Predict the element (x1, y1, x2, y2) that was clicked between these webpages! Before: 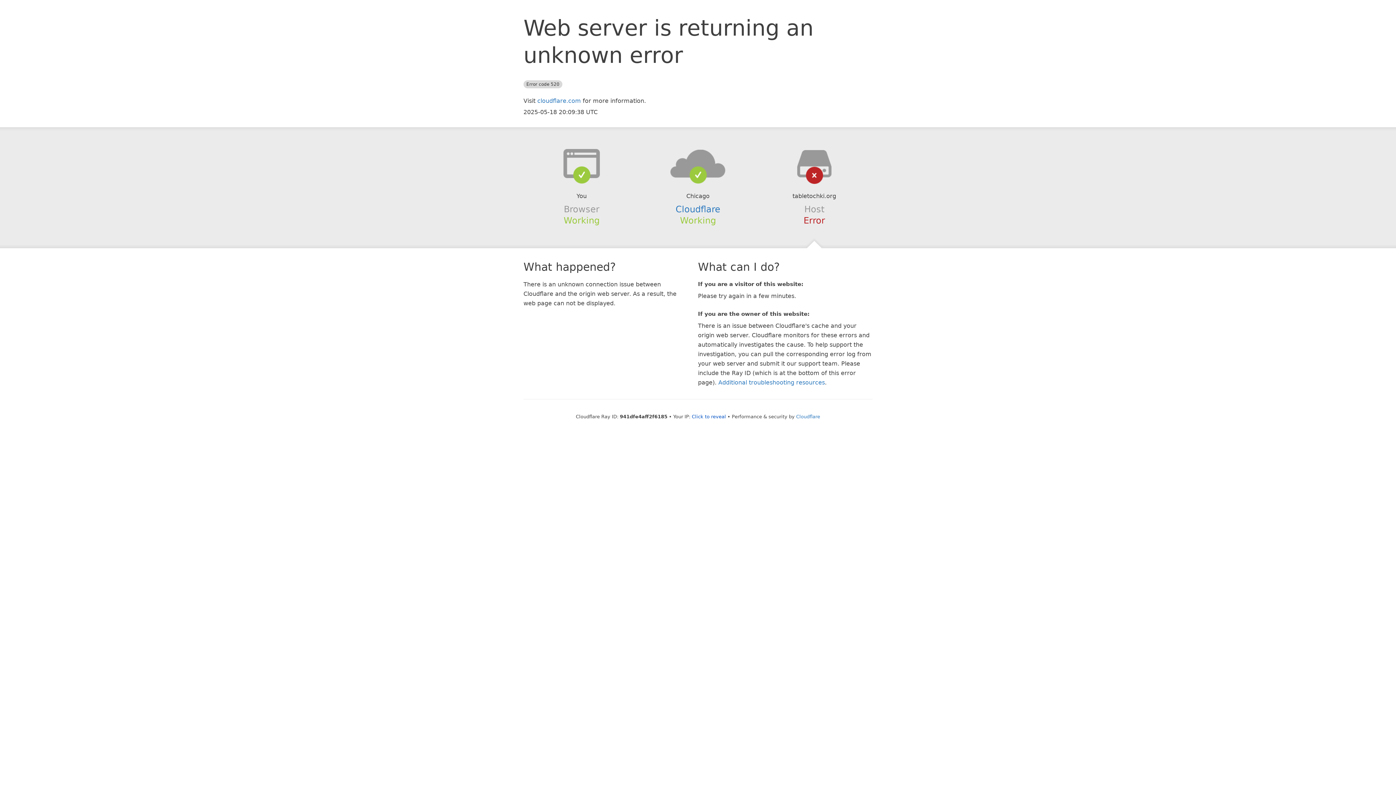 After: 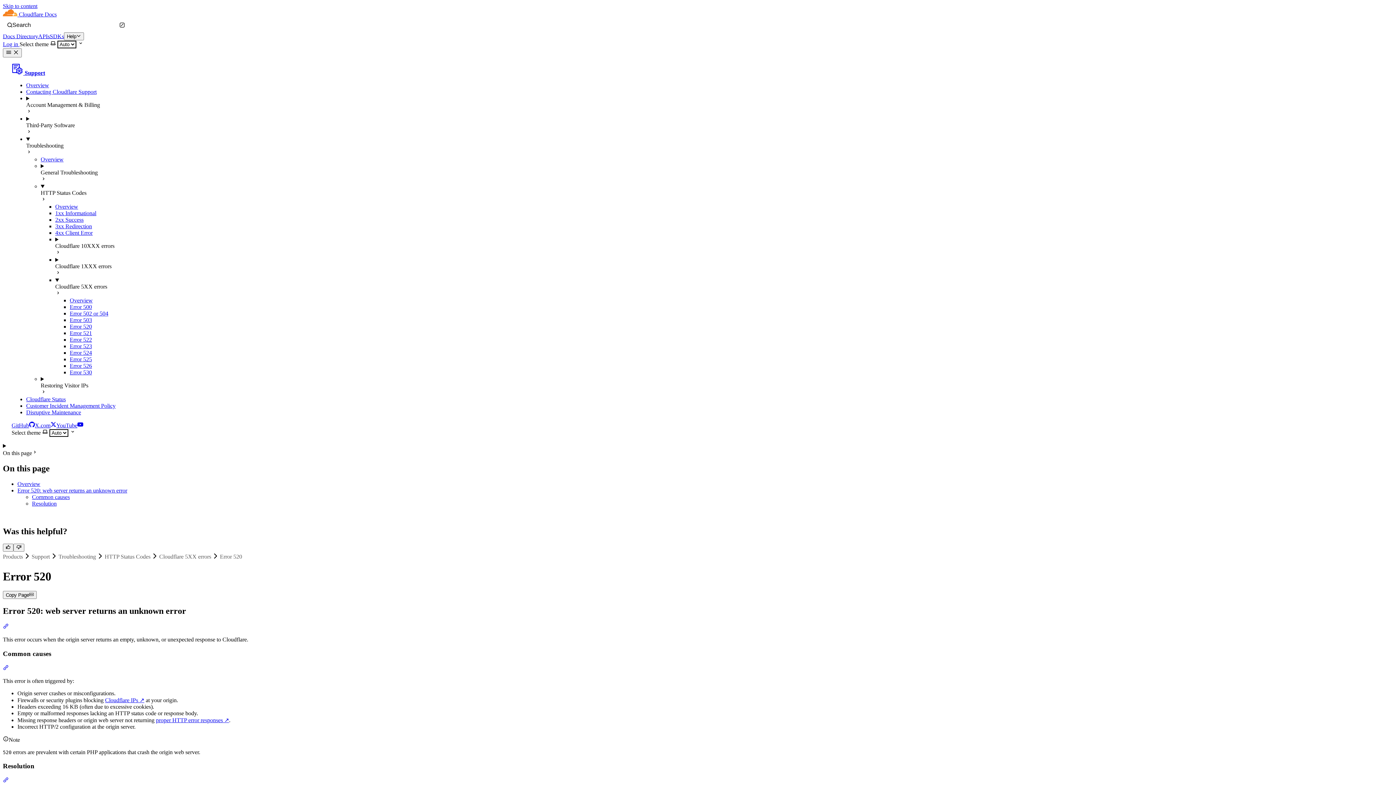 Action: label: Additional troubleshooting resources bbox: (718, 379, 825, 386)